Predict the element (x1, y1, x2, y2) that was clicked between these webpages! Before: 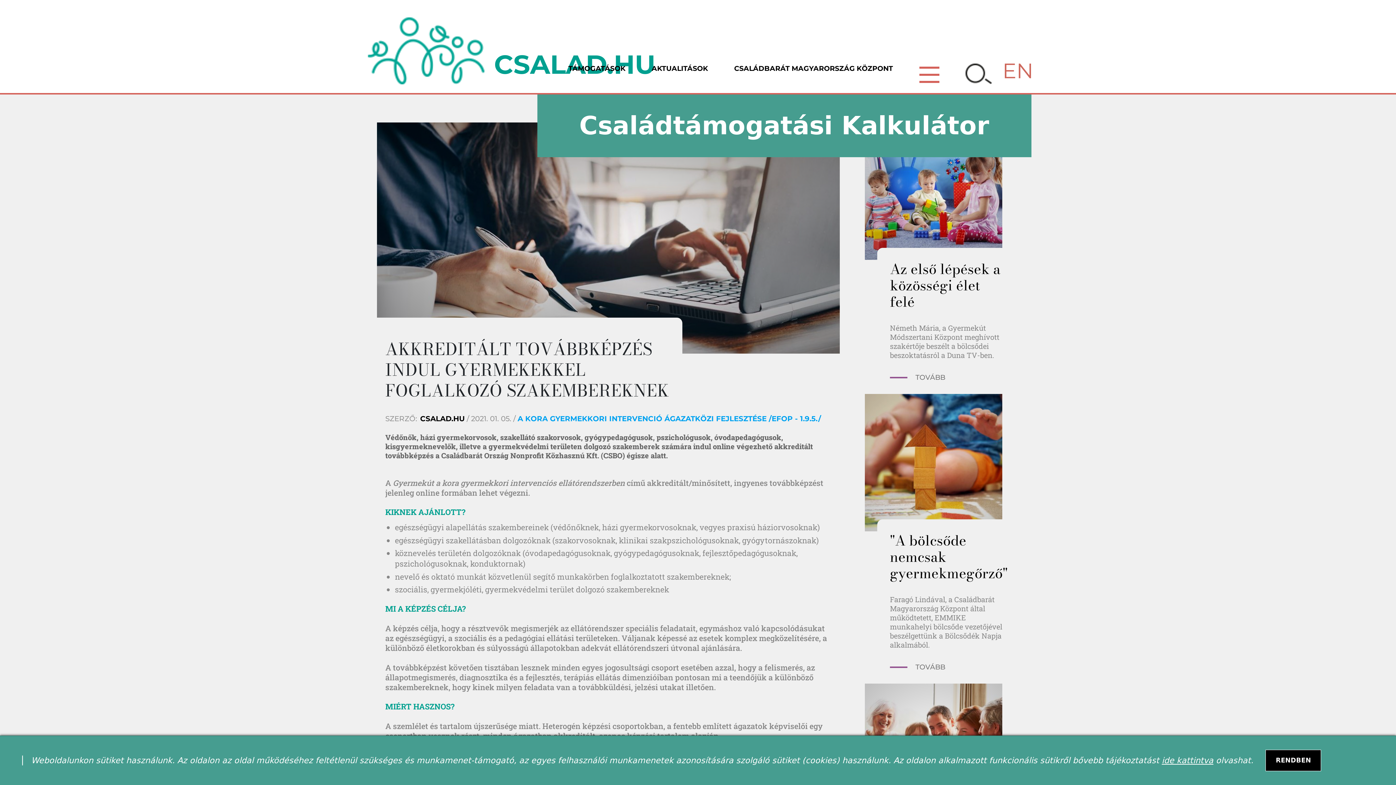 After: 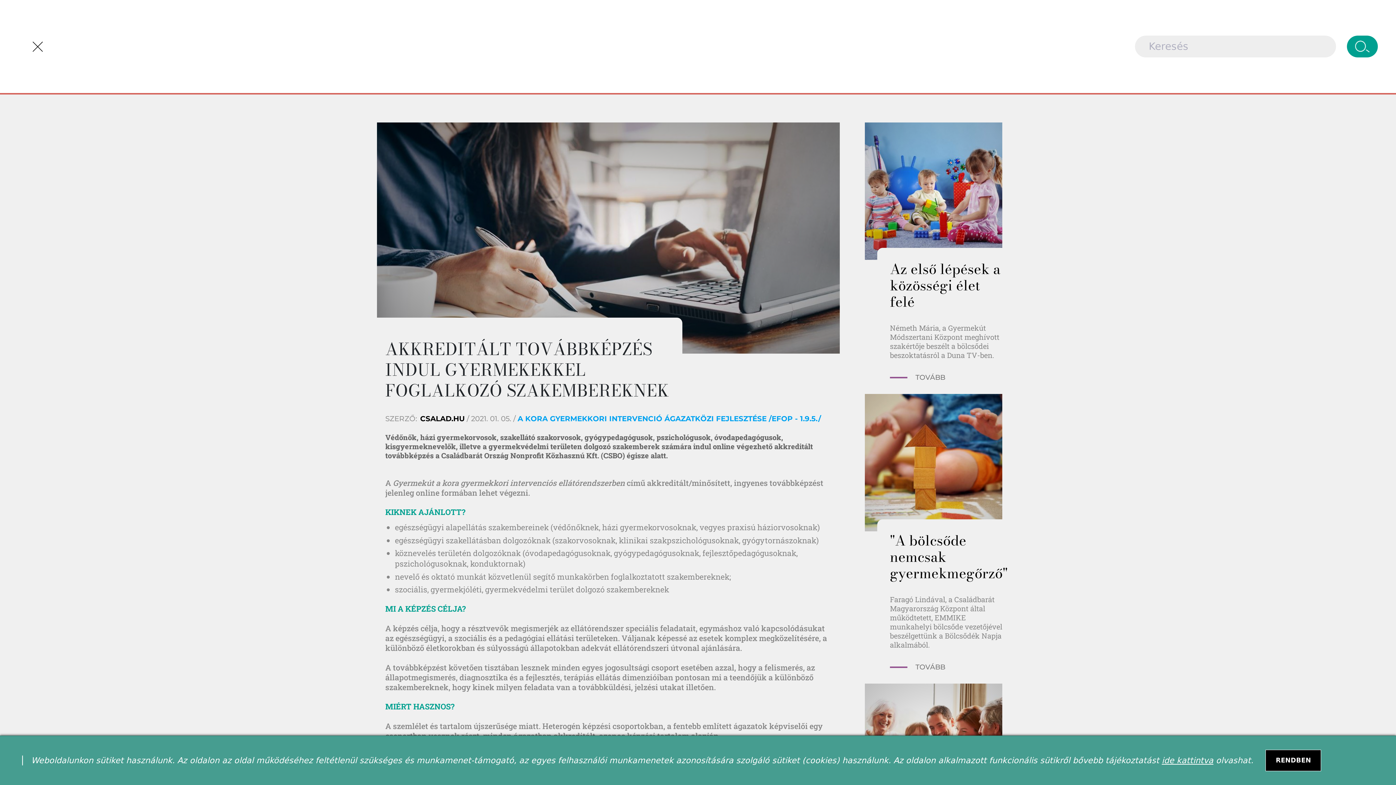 Action: bbox: (965, 63, 992, 93)